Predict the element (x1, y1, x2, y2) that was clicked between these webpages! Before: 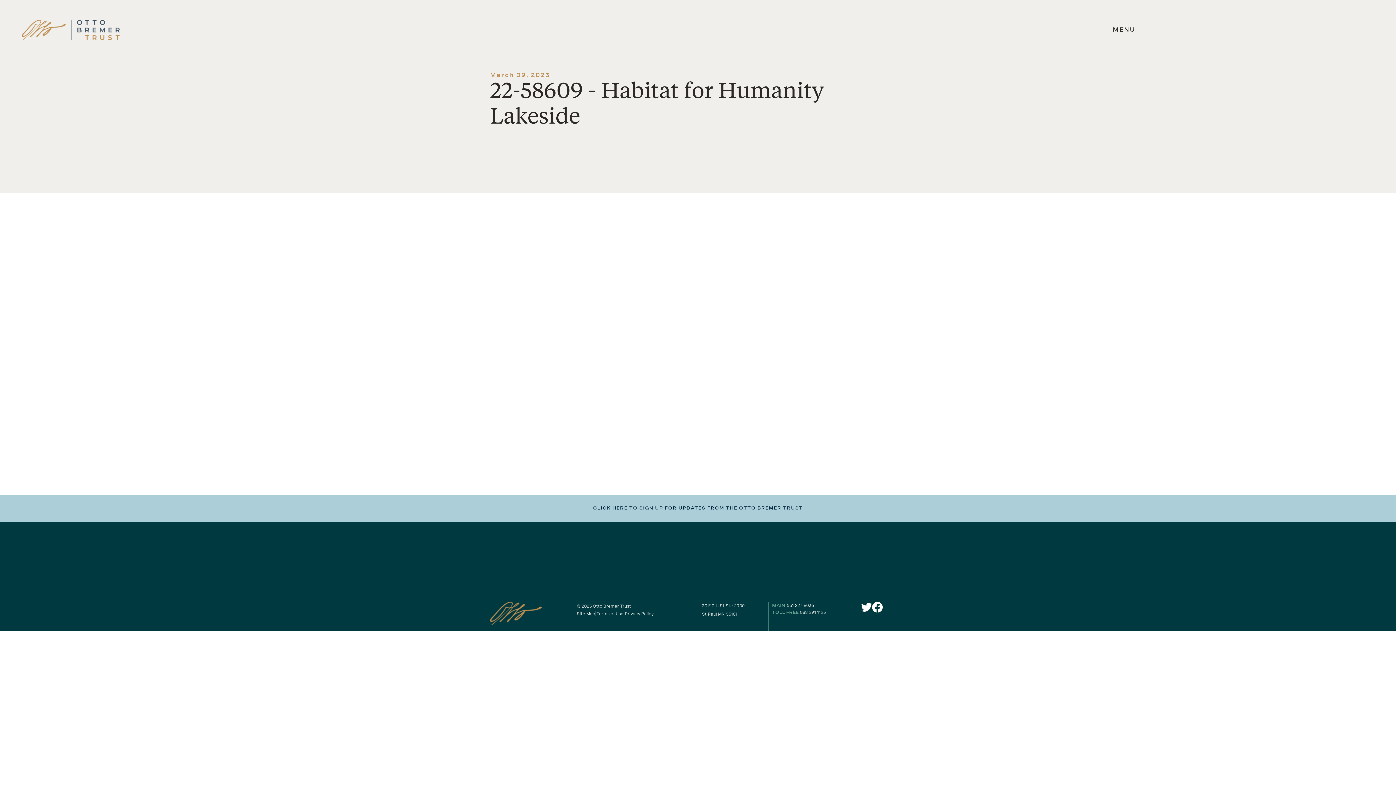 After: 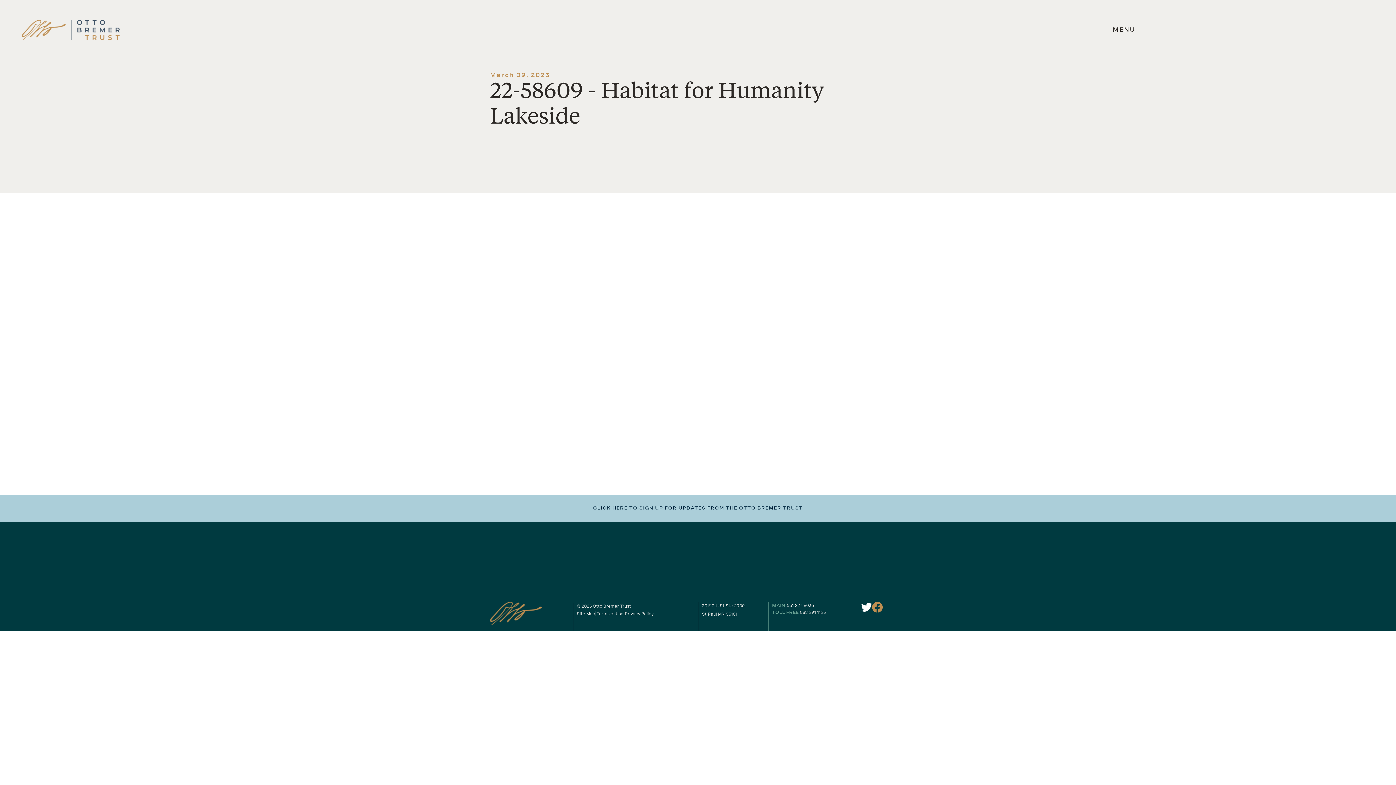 Action: bbox: (872, 606, 883, 613) label: link to our Facebook